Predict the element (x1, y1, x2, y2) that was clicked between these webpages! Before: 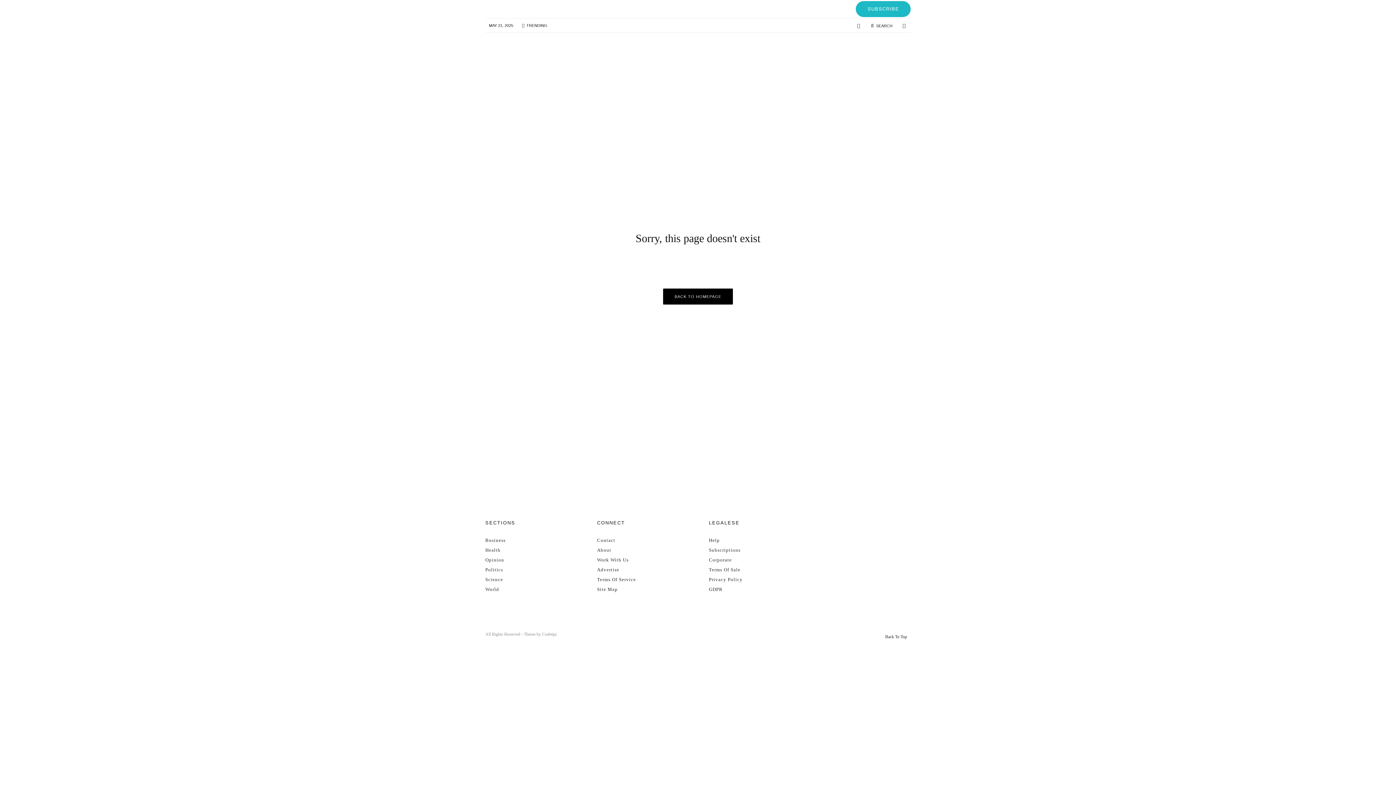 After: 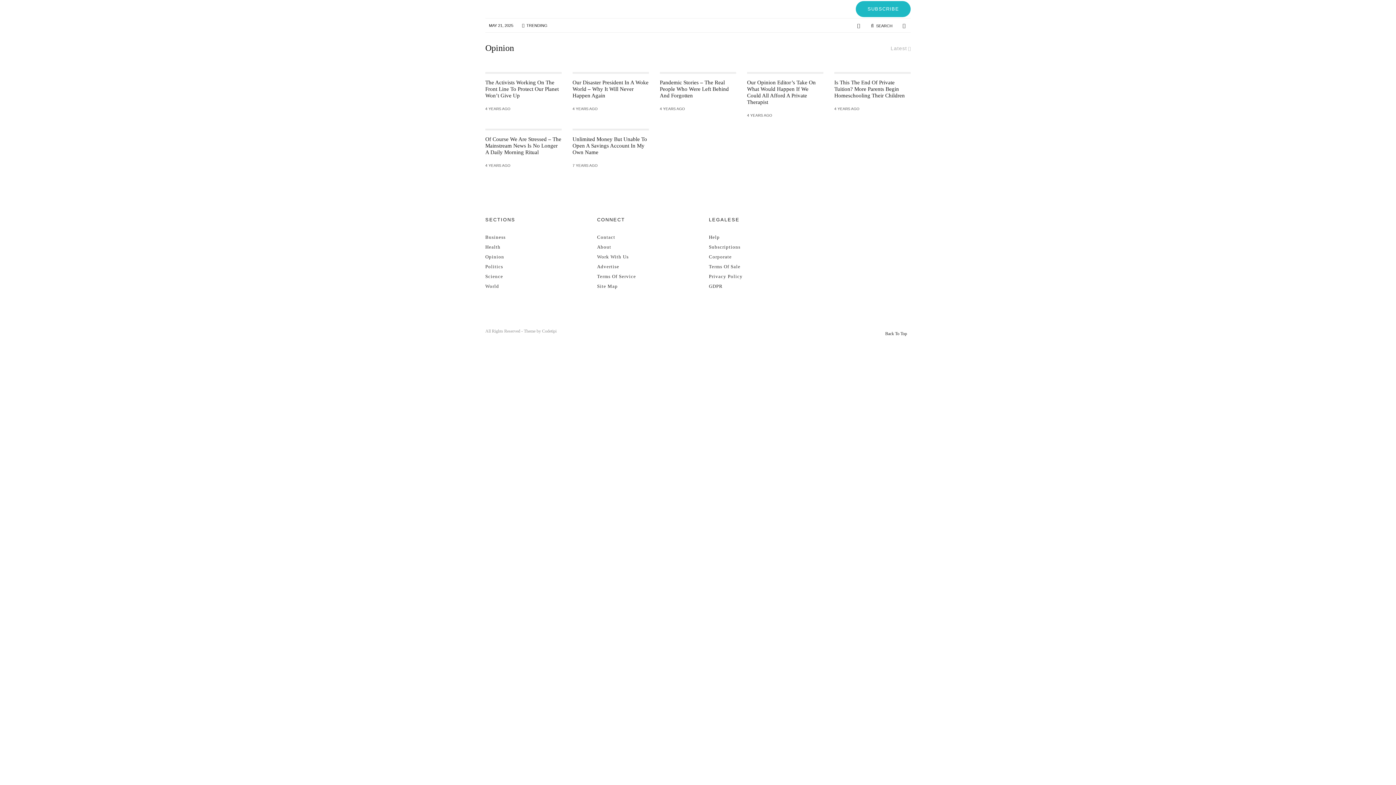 Action: bbox: (485, 557, 504, 562) label: Opinion